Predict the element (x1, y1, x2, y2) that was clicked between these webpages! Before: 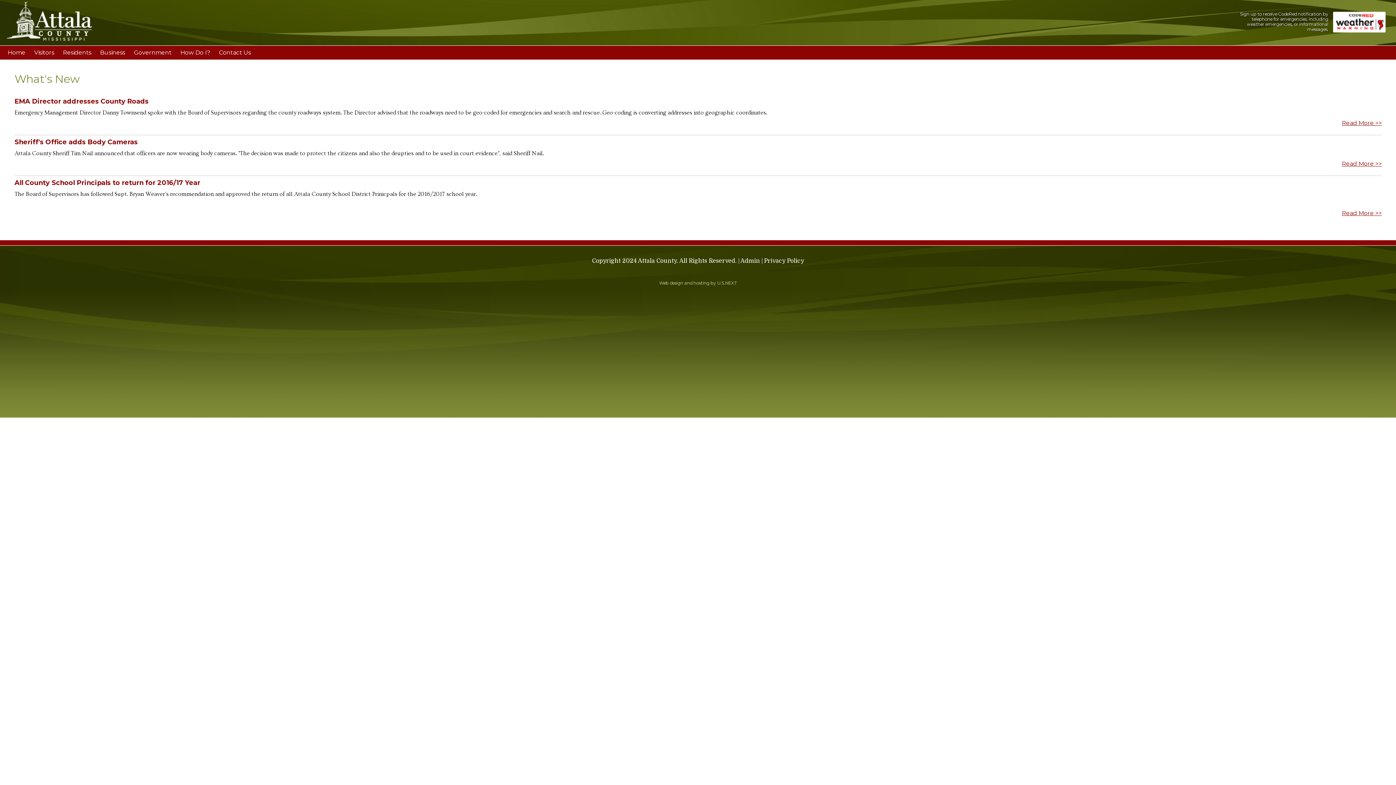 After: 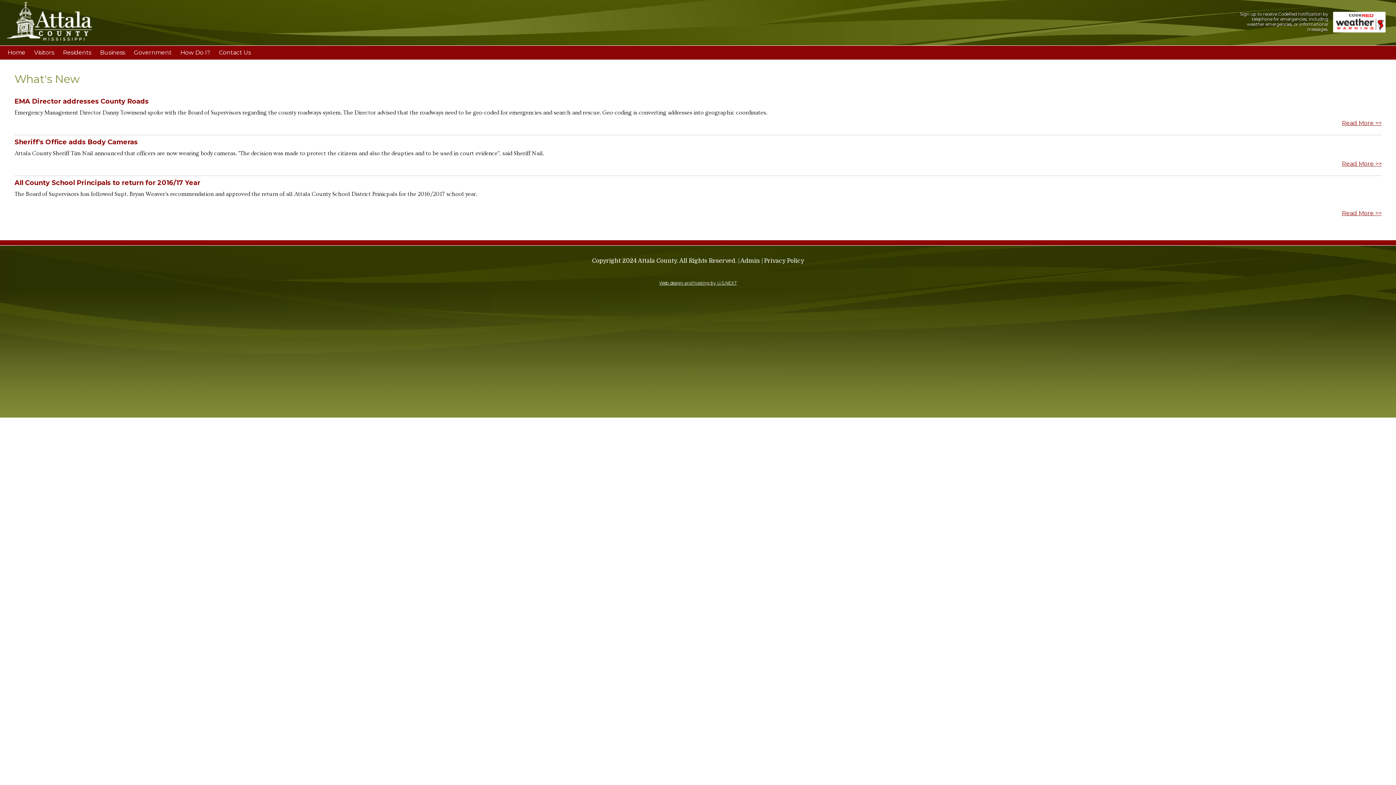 Action: bbox: (659, 280, 736, 285) label: Web design and hosting by U.S.NEXT